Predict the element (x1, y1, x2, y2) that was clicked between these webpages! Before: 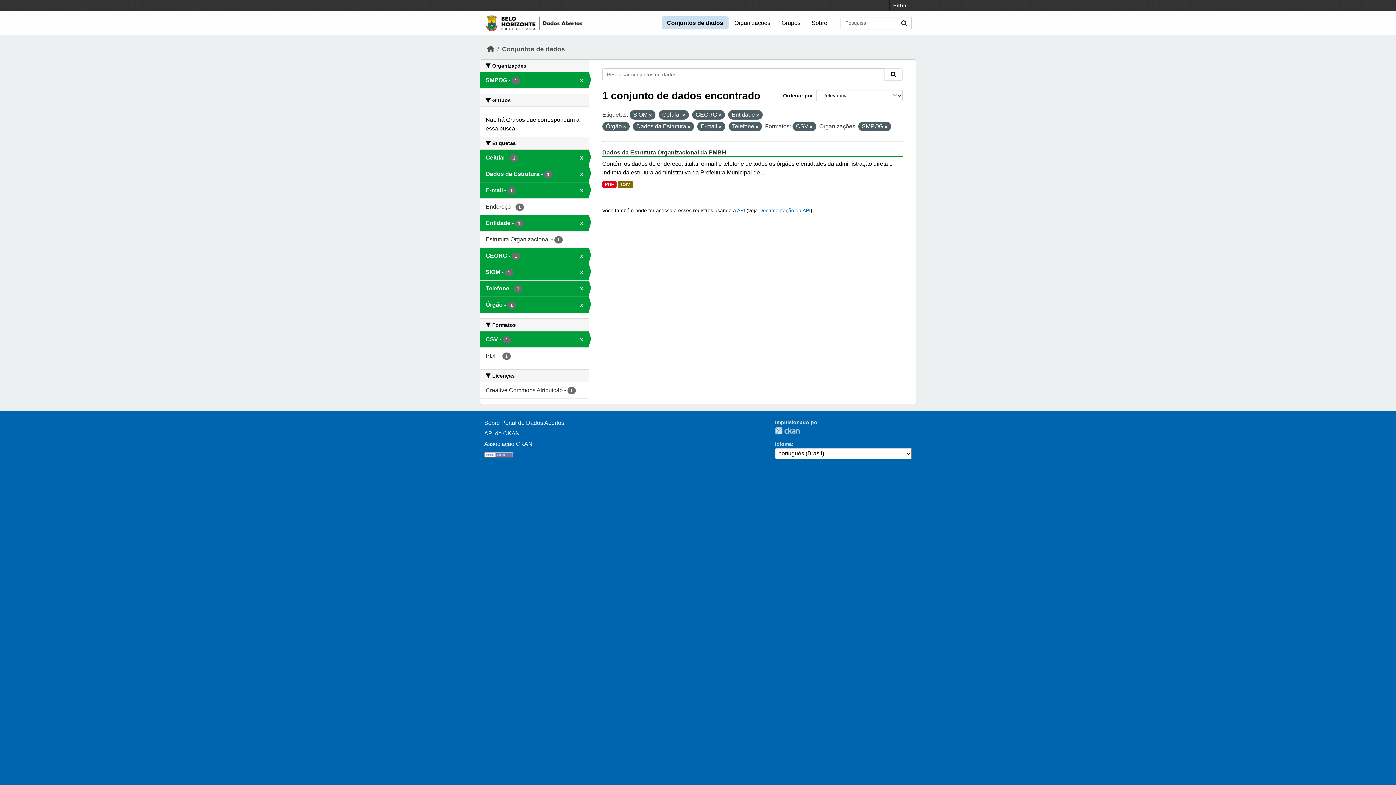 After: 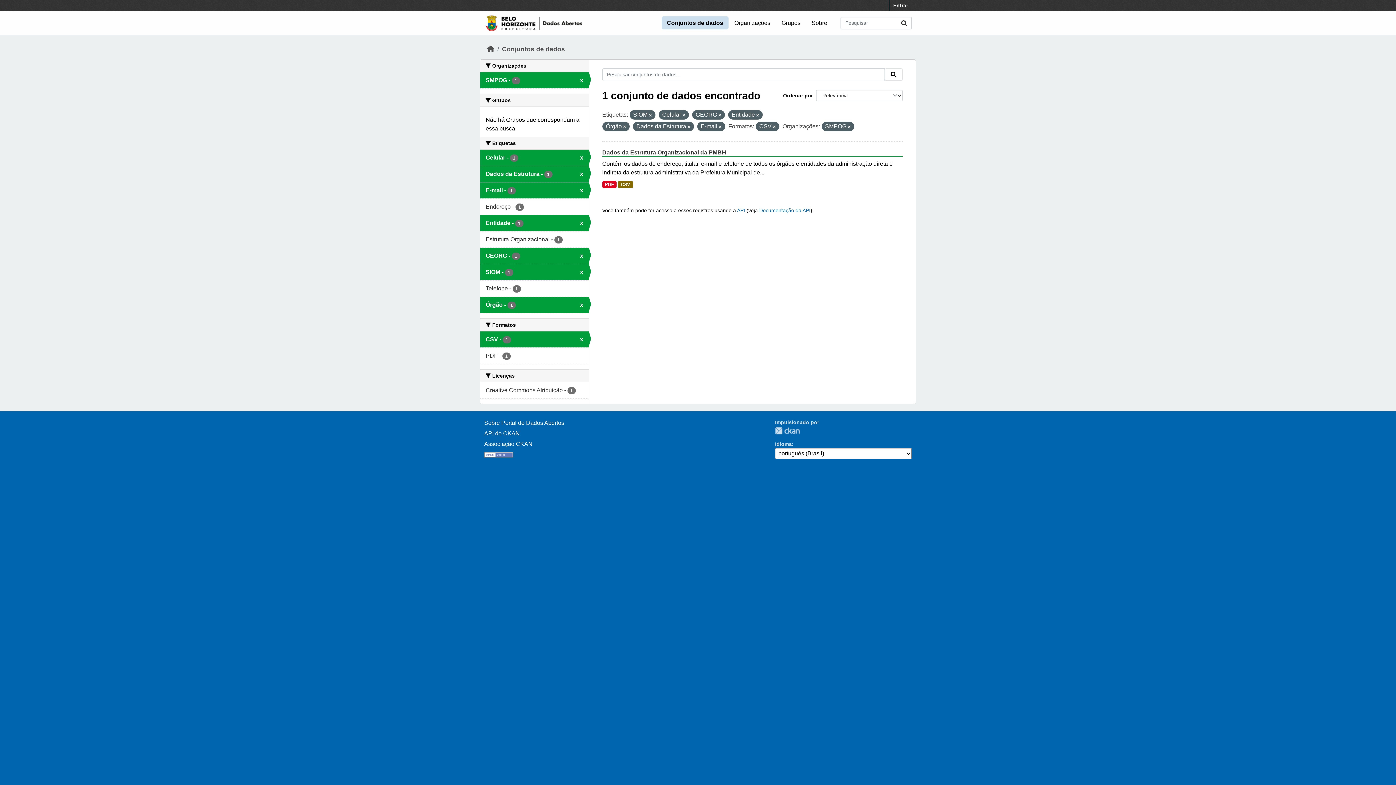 Action: bbox: (755, 124, 758, 129)